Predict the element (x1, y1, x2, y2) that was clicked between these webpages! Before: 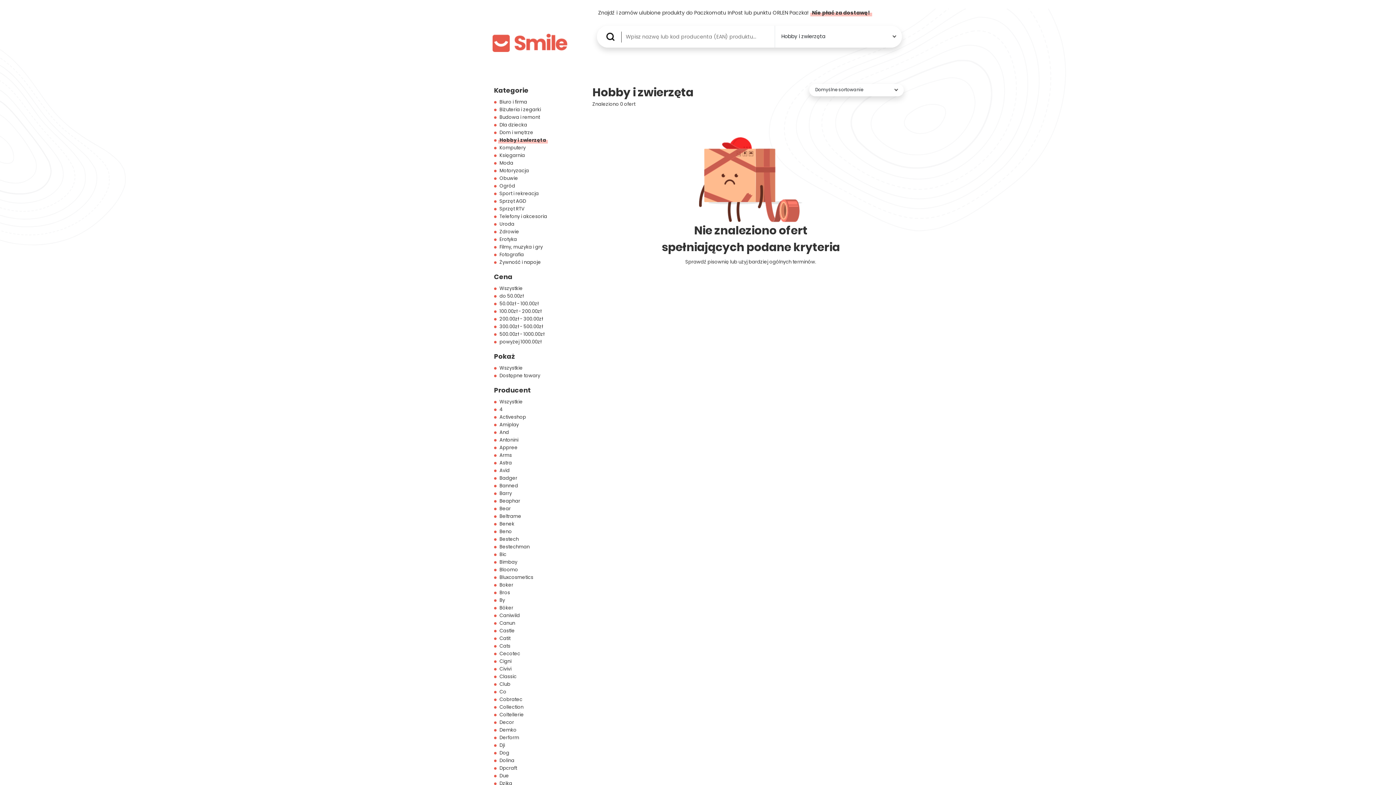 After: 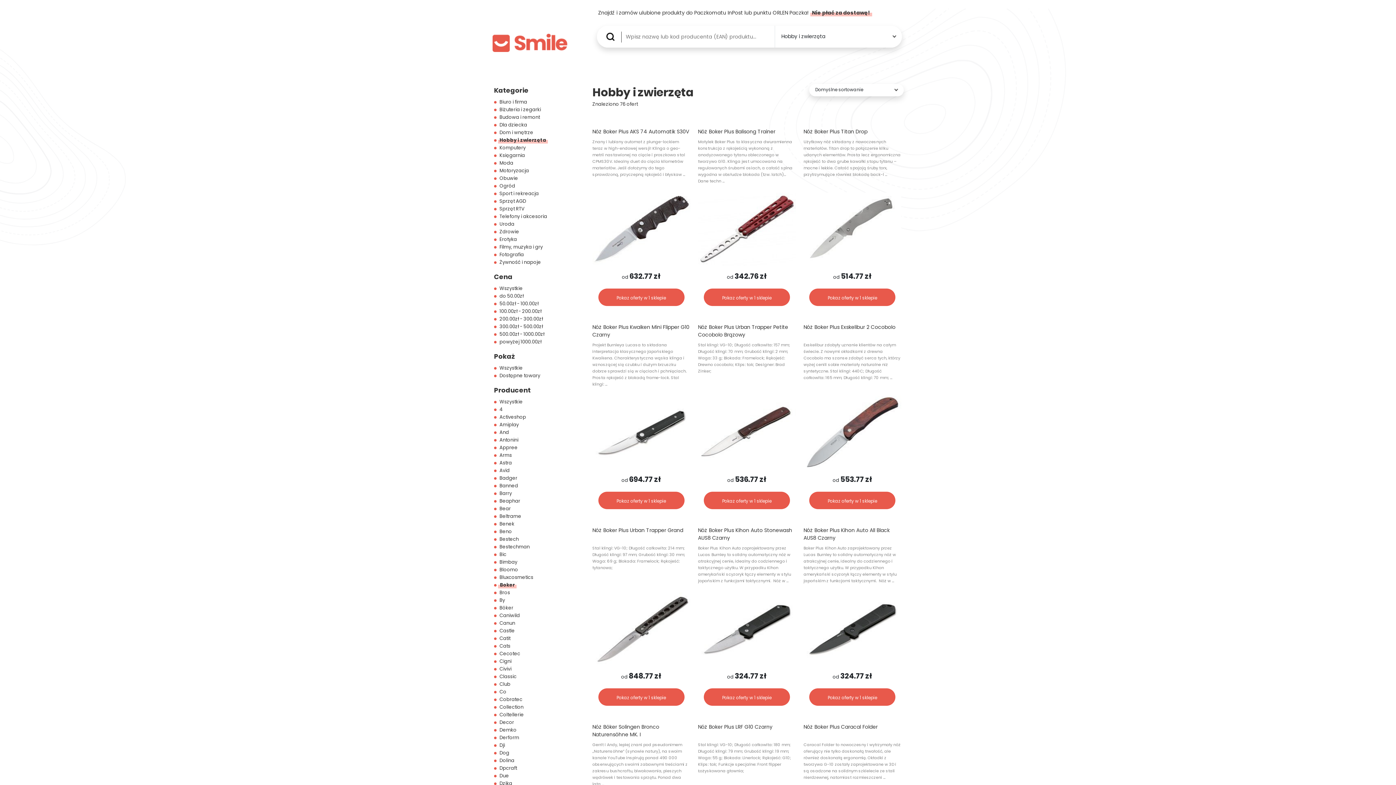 Action: bbox: (491, 581, 583, 589) label: Boker